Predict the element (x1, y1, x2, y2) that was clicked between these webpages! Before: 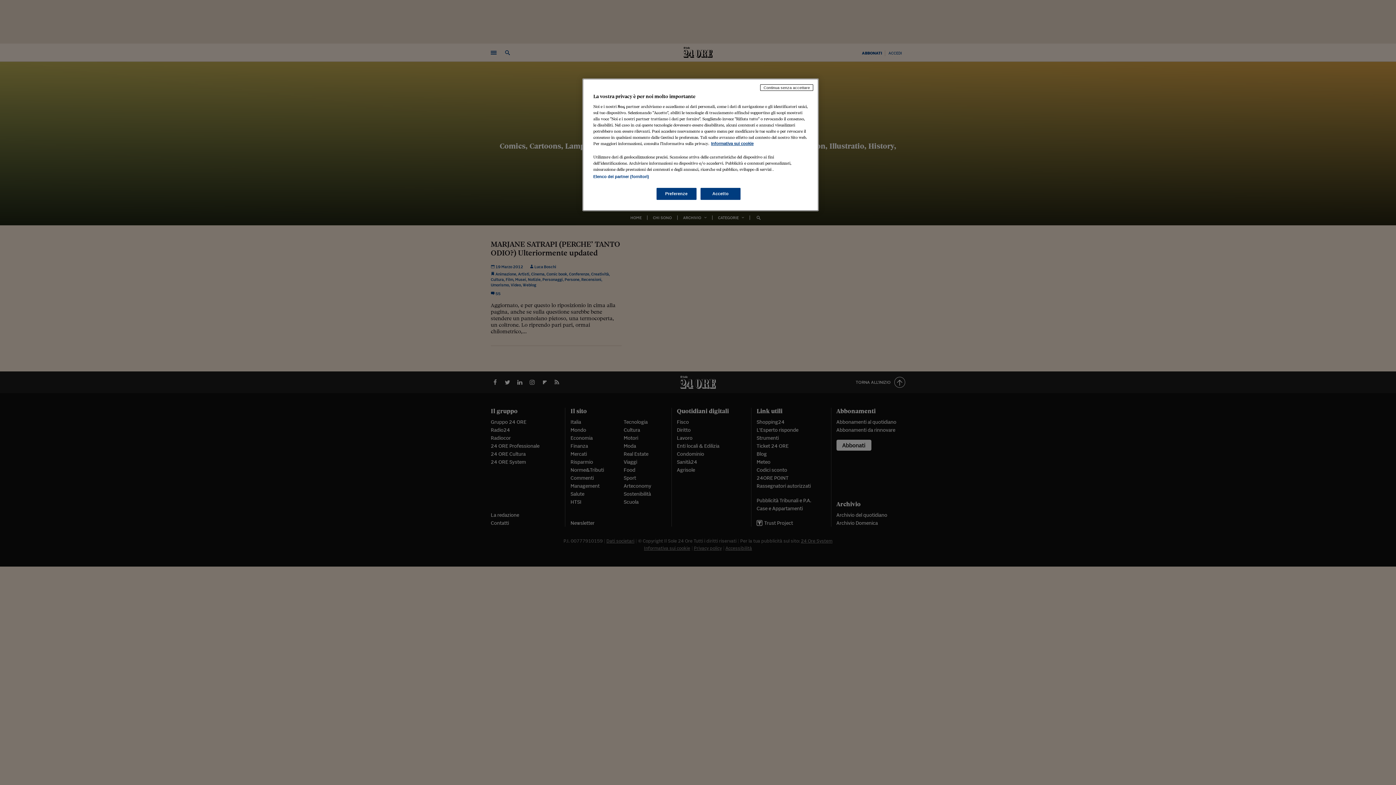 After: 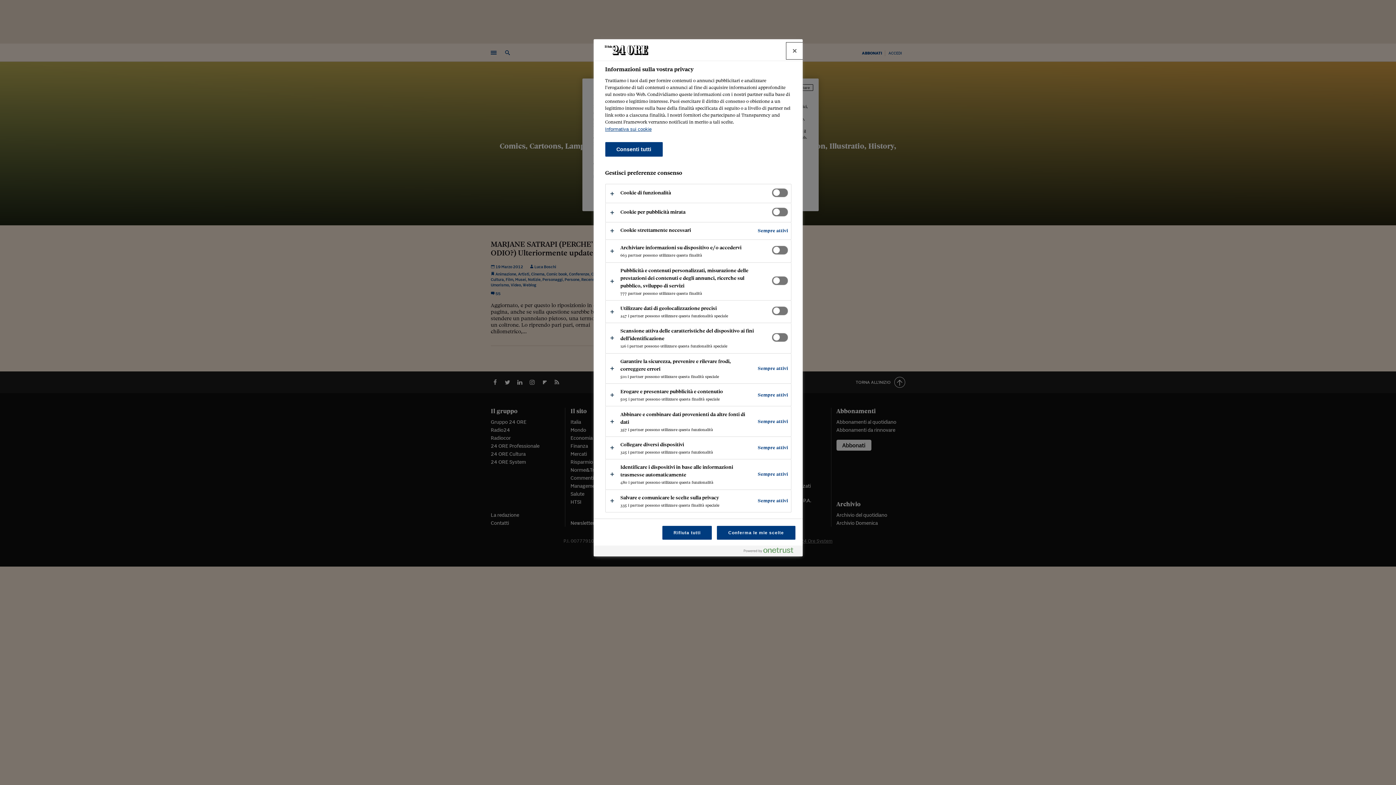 Action: bbox: (656, 188, 696, 200) label: Preferenze